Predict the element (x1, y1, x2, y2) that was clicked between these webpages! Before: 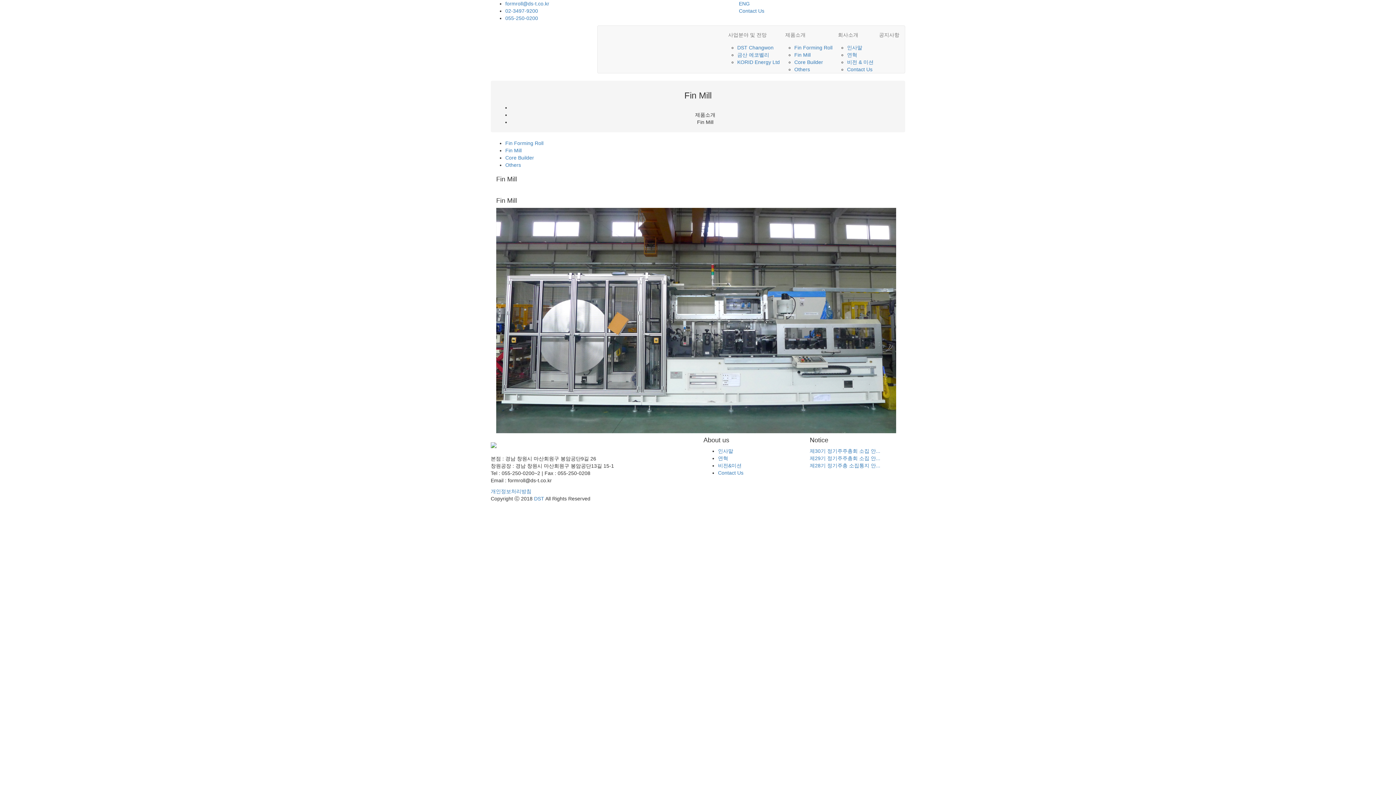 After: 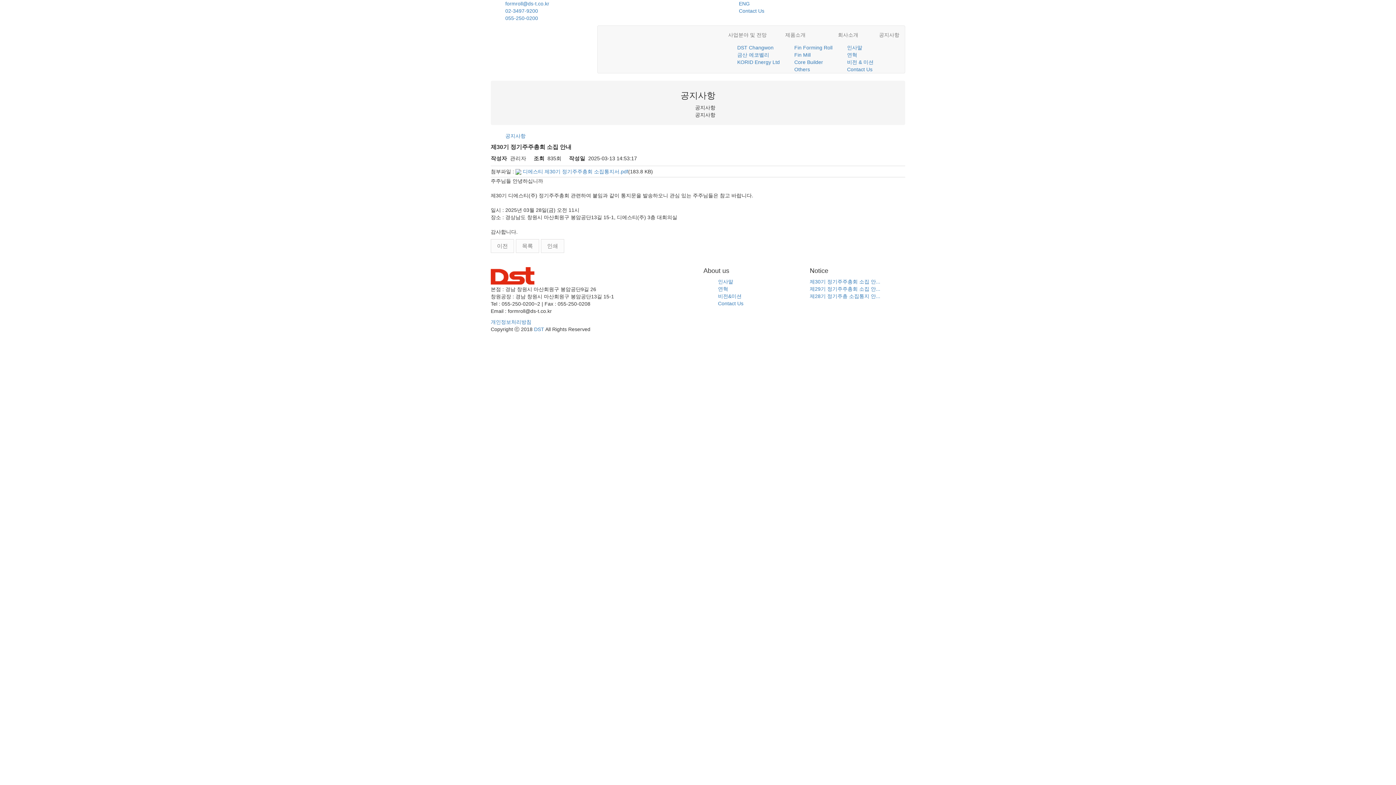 Action: label: 제30기 정기주주총회 소집 안... bbox: (810, 448, 880, 454)